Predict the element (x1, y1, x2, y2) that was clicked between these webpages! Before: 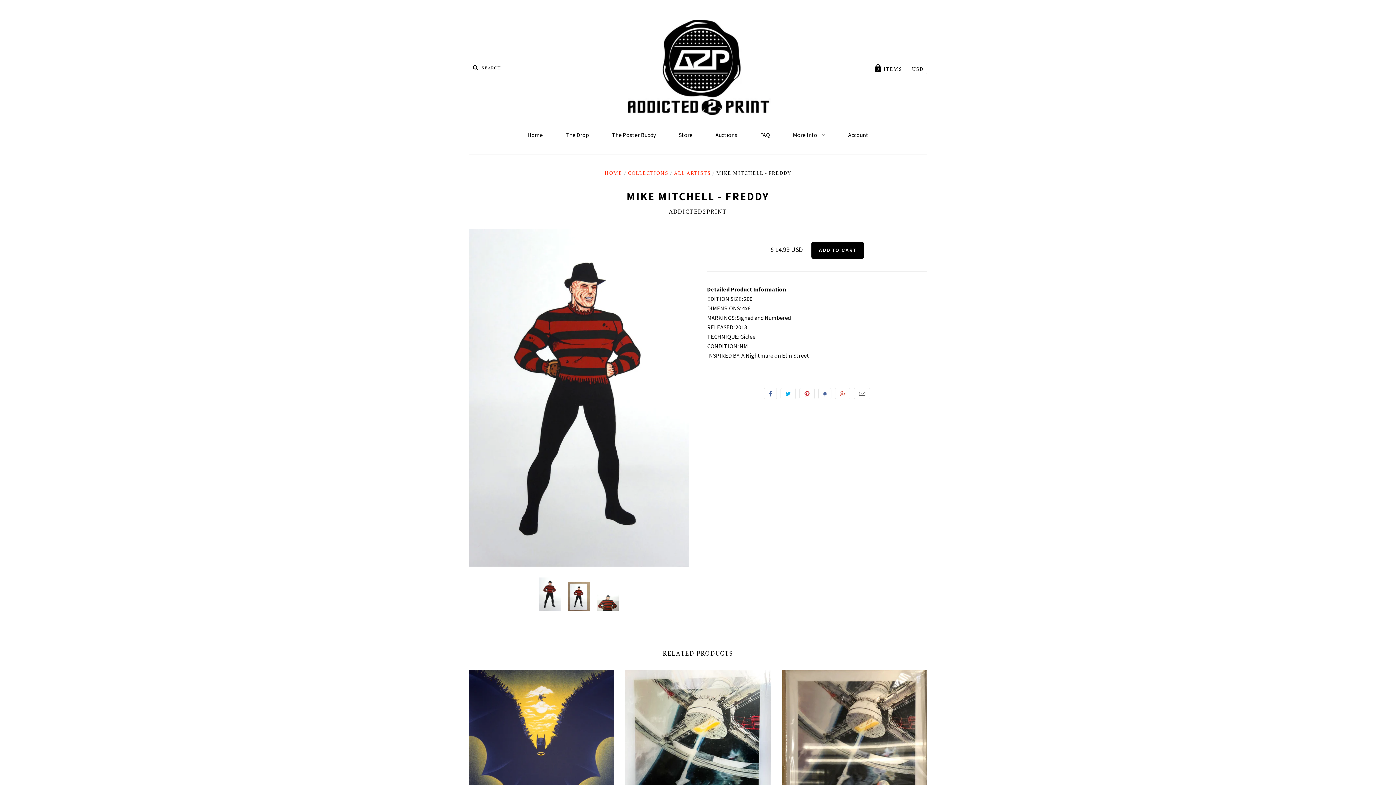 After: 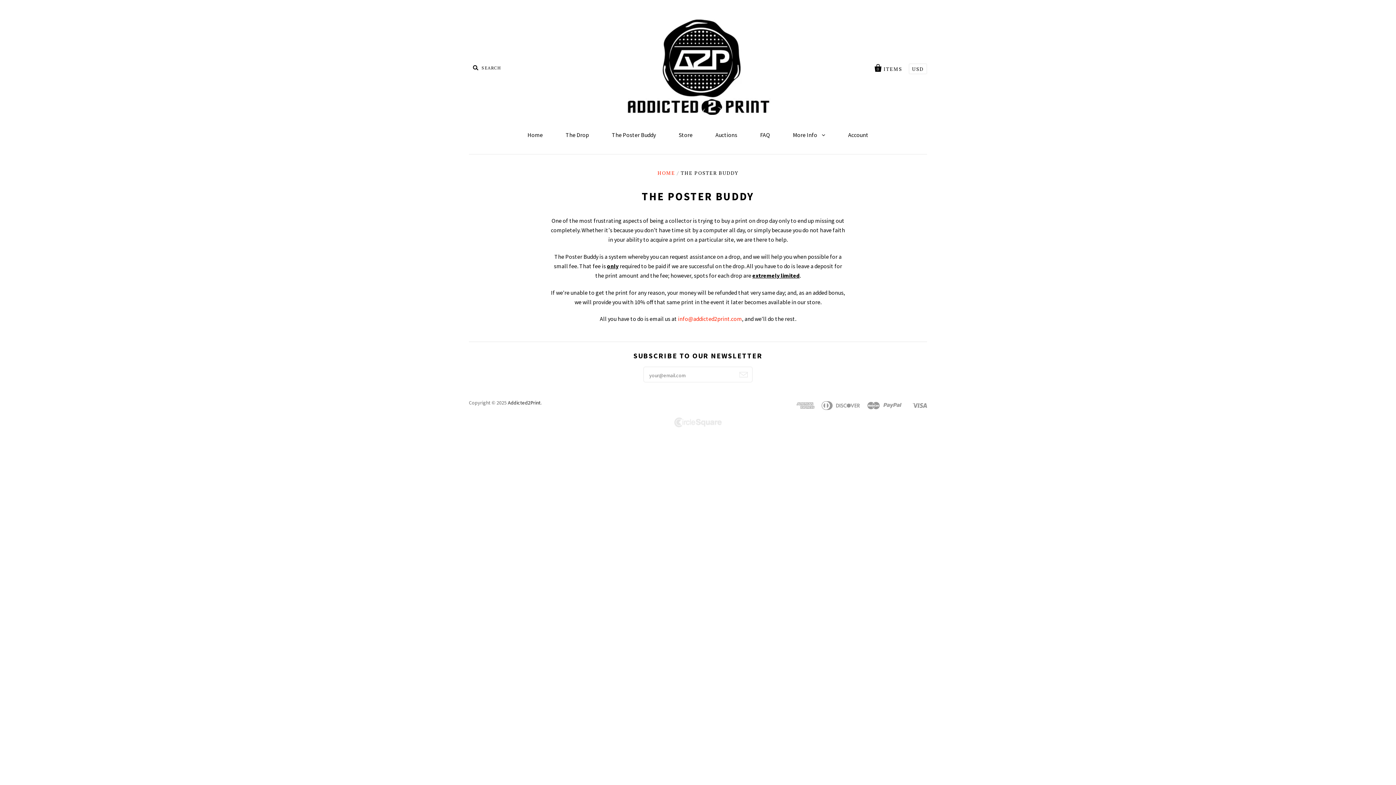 Action: label: The Poster Buddy bbox: (601, 124, 666, 145)